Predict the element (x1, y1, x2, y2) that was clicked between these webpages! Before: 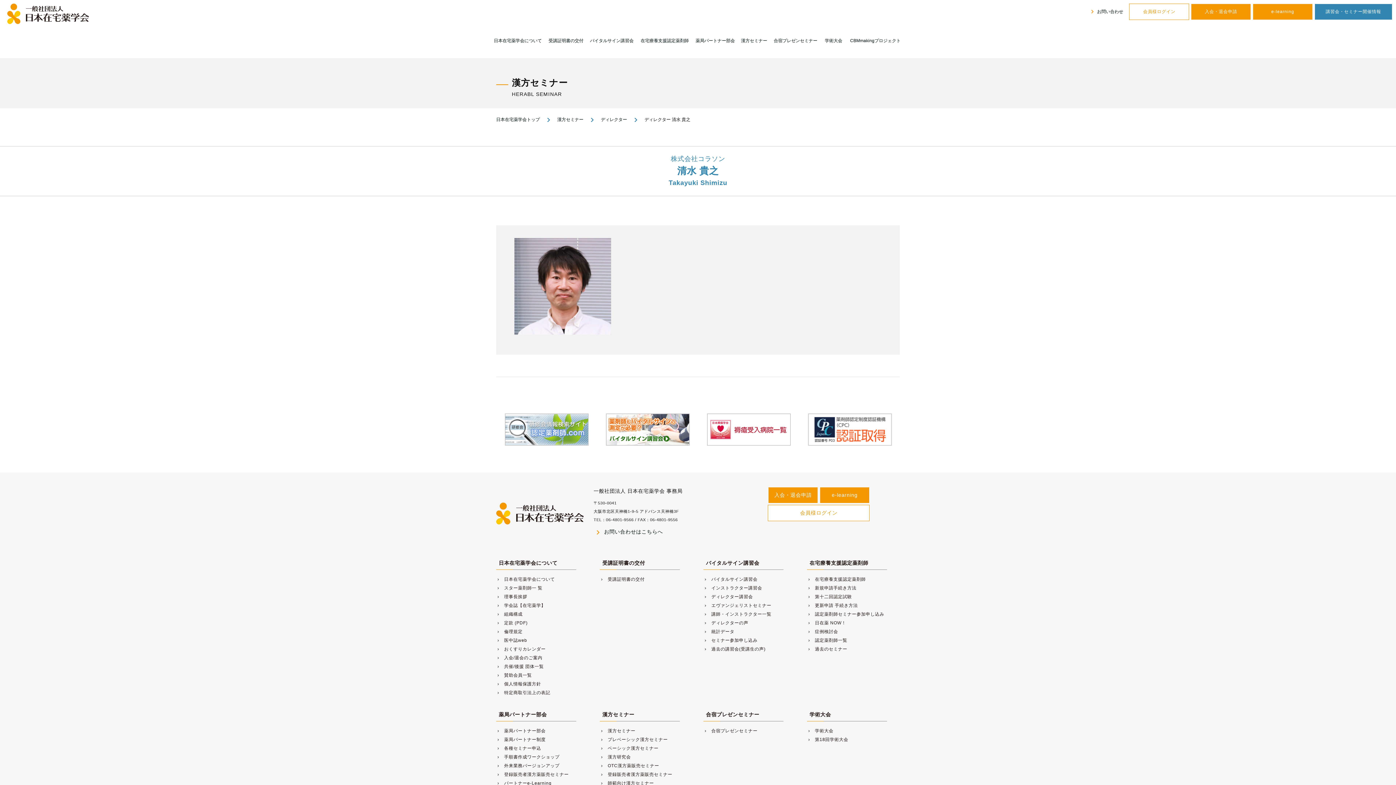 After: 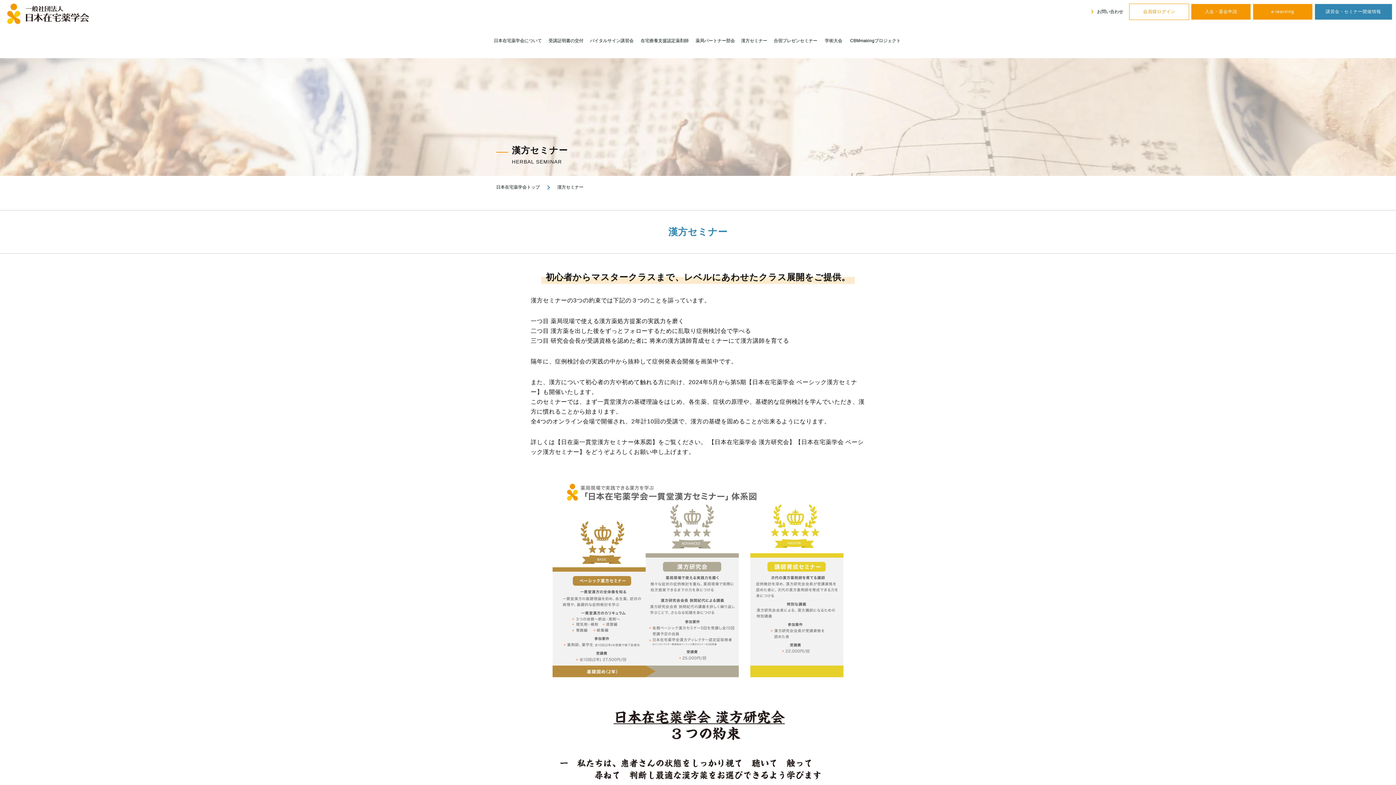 Action: label: 漢方セミナー bbox: (557, 117, 583, 122)